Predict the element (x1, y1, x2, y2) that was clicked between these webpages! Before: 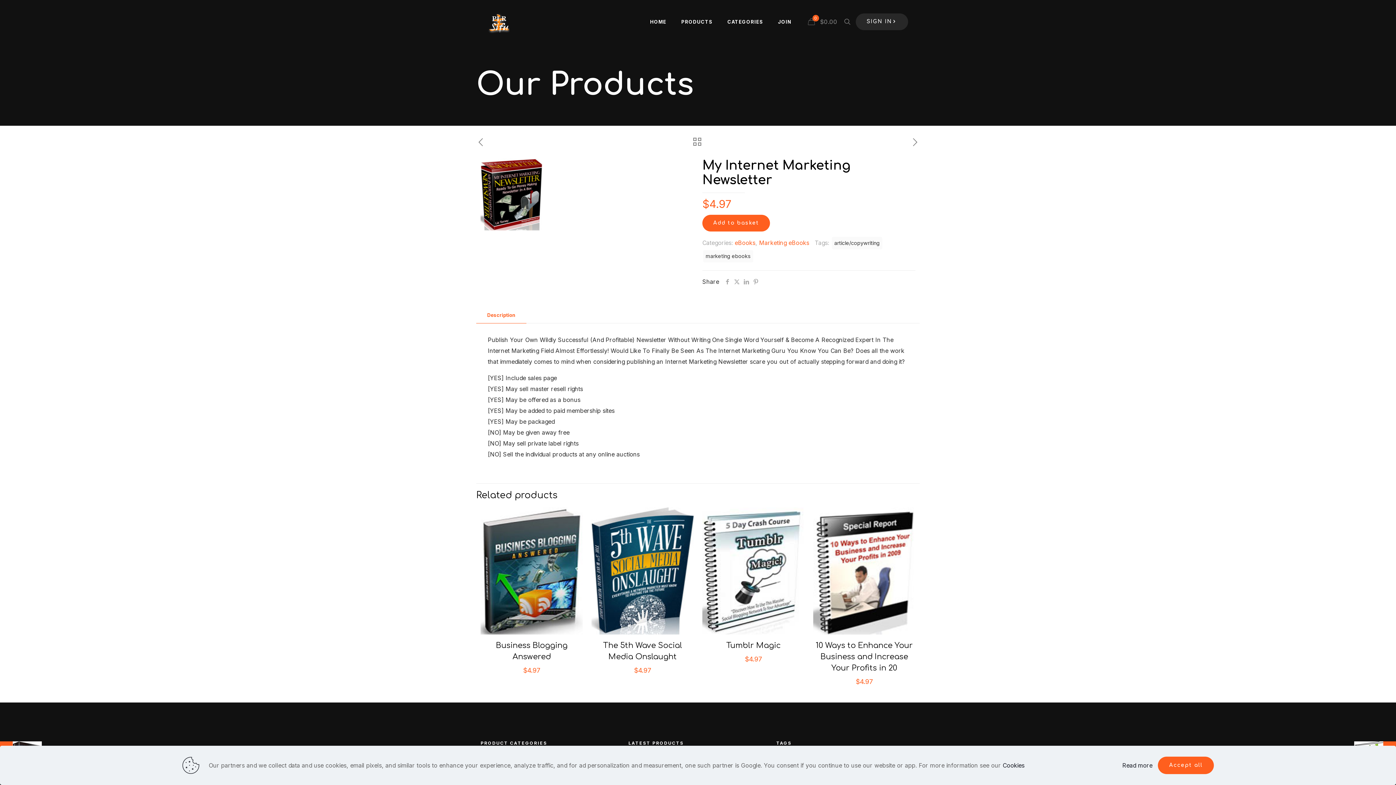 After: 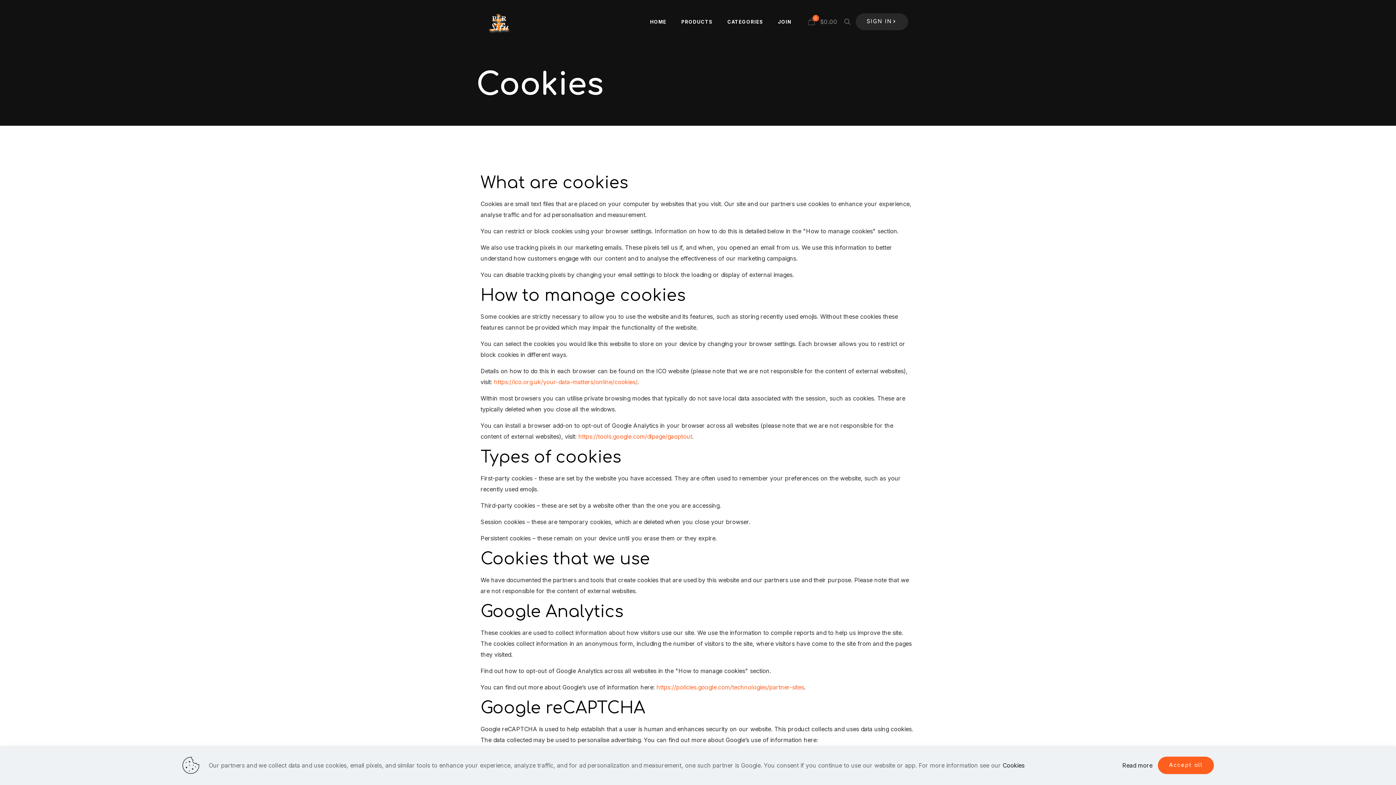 Action: label: Cookies bbox: (1003, 762, 1024, 769)